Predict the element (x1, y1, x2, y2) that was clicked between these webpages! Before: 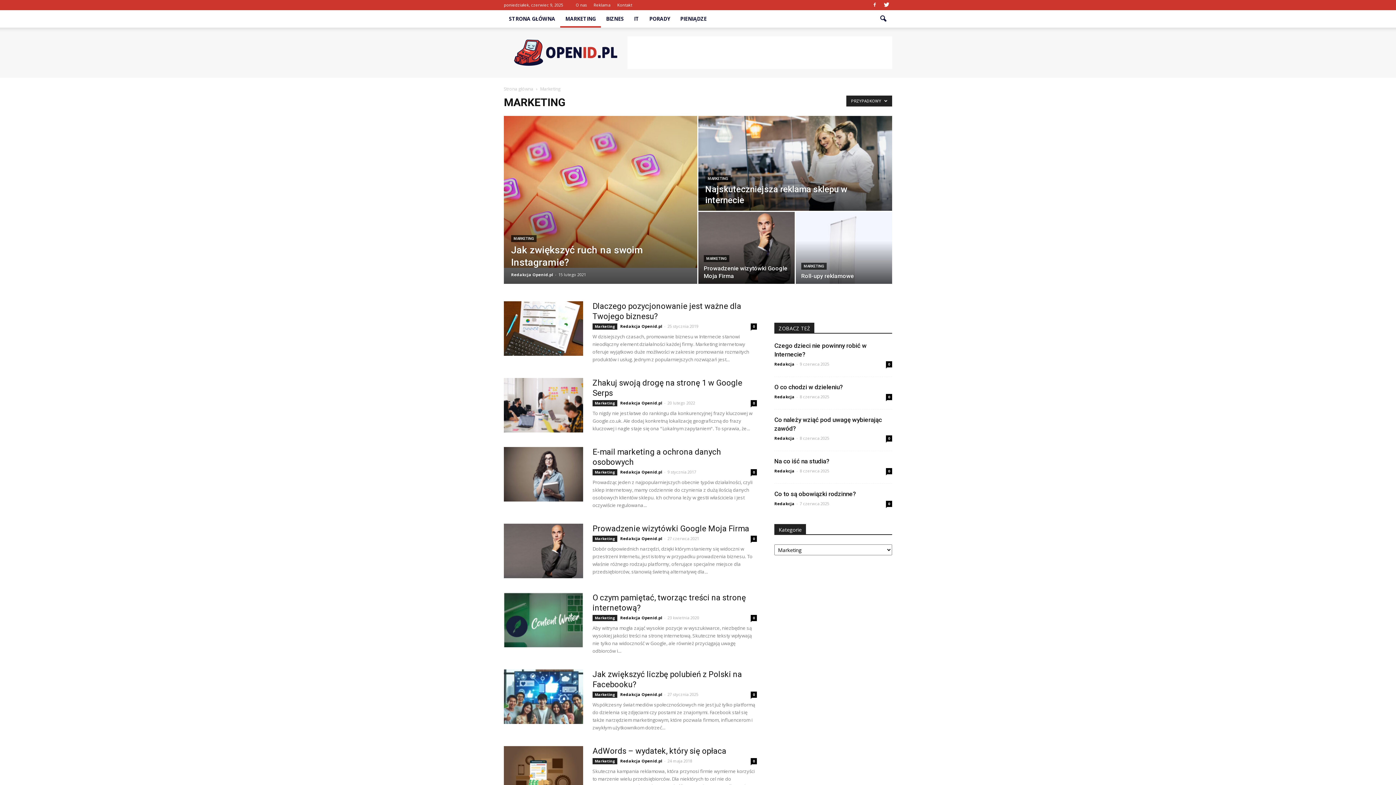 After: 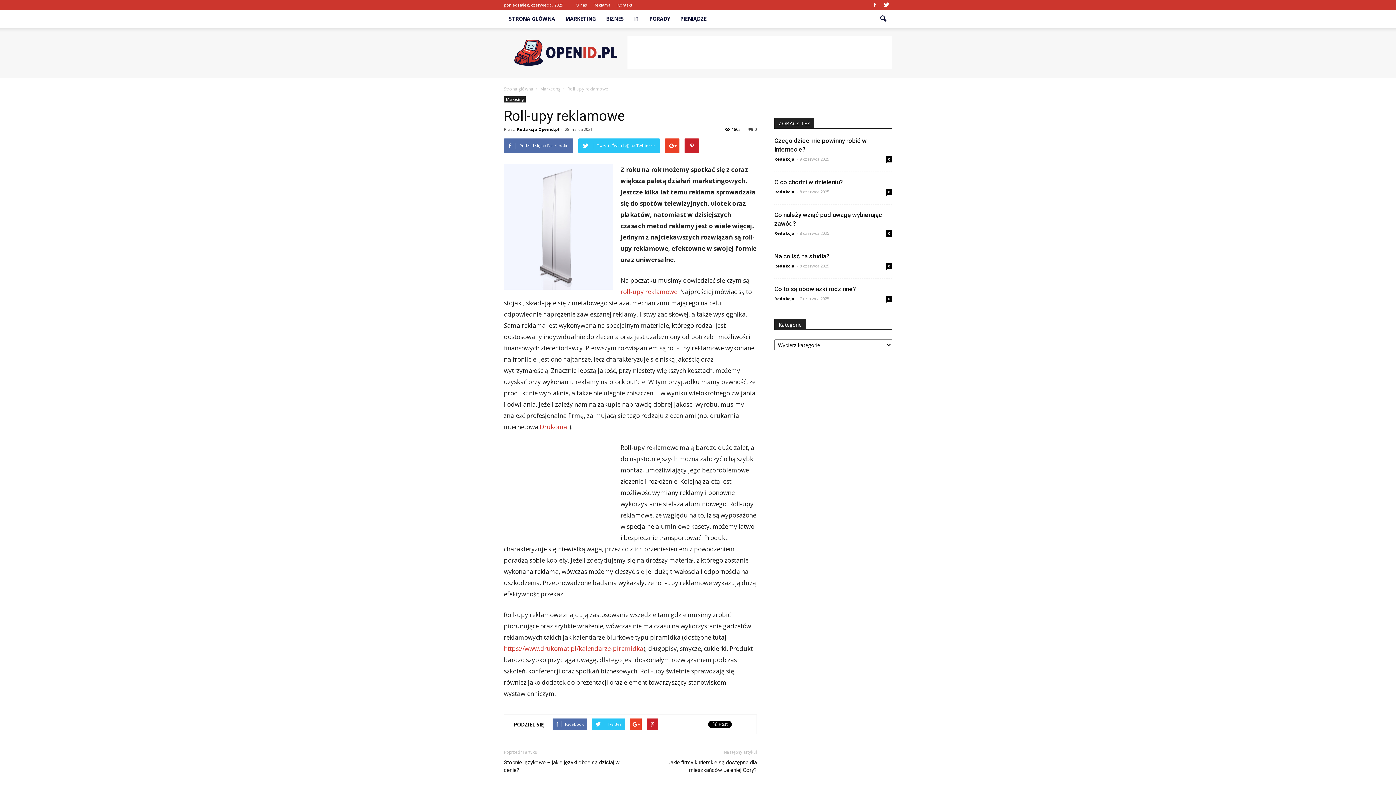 Action: bbox: (796, 212, 892, 284)